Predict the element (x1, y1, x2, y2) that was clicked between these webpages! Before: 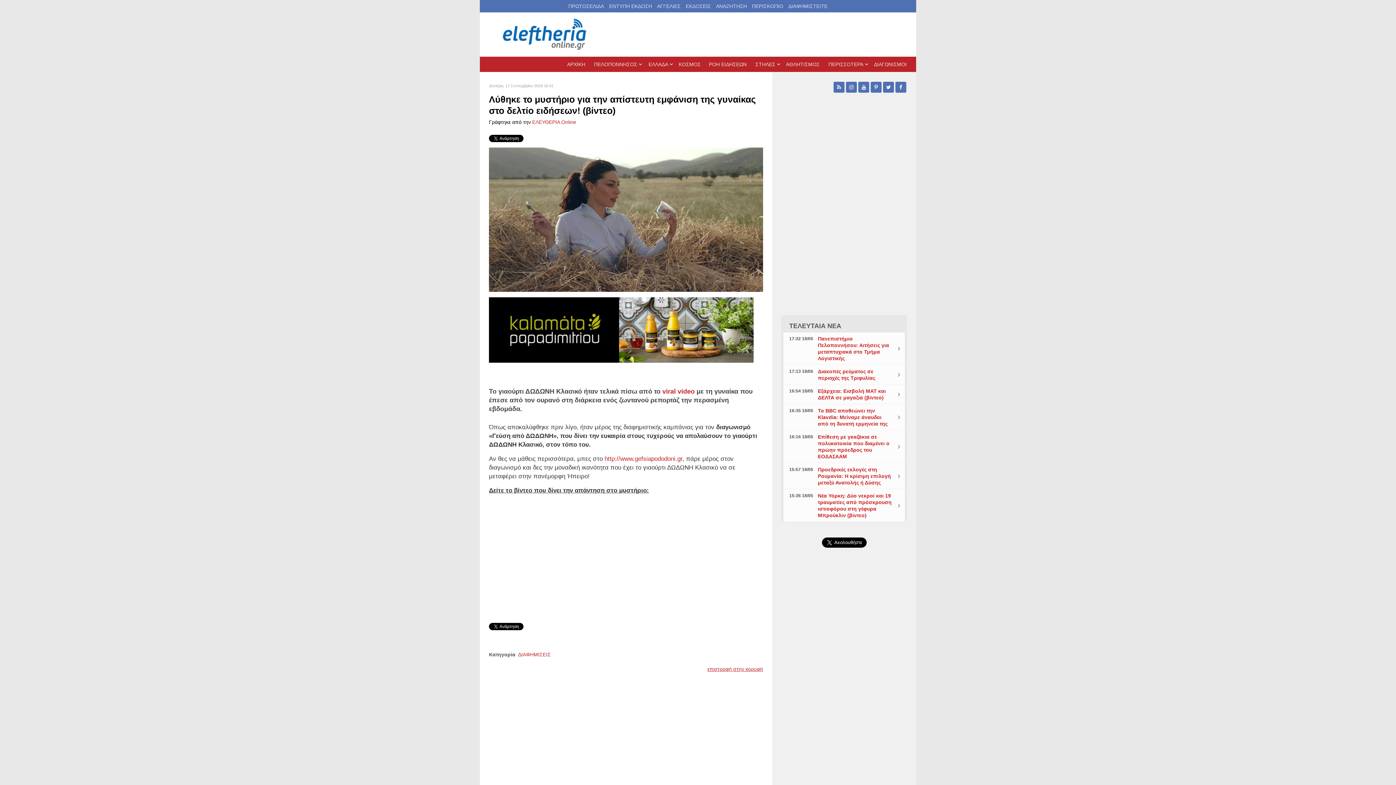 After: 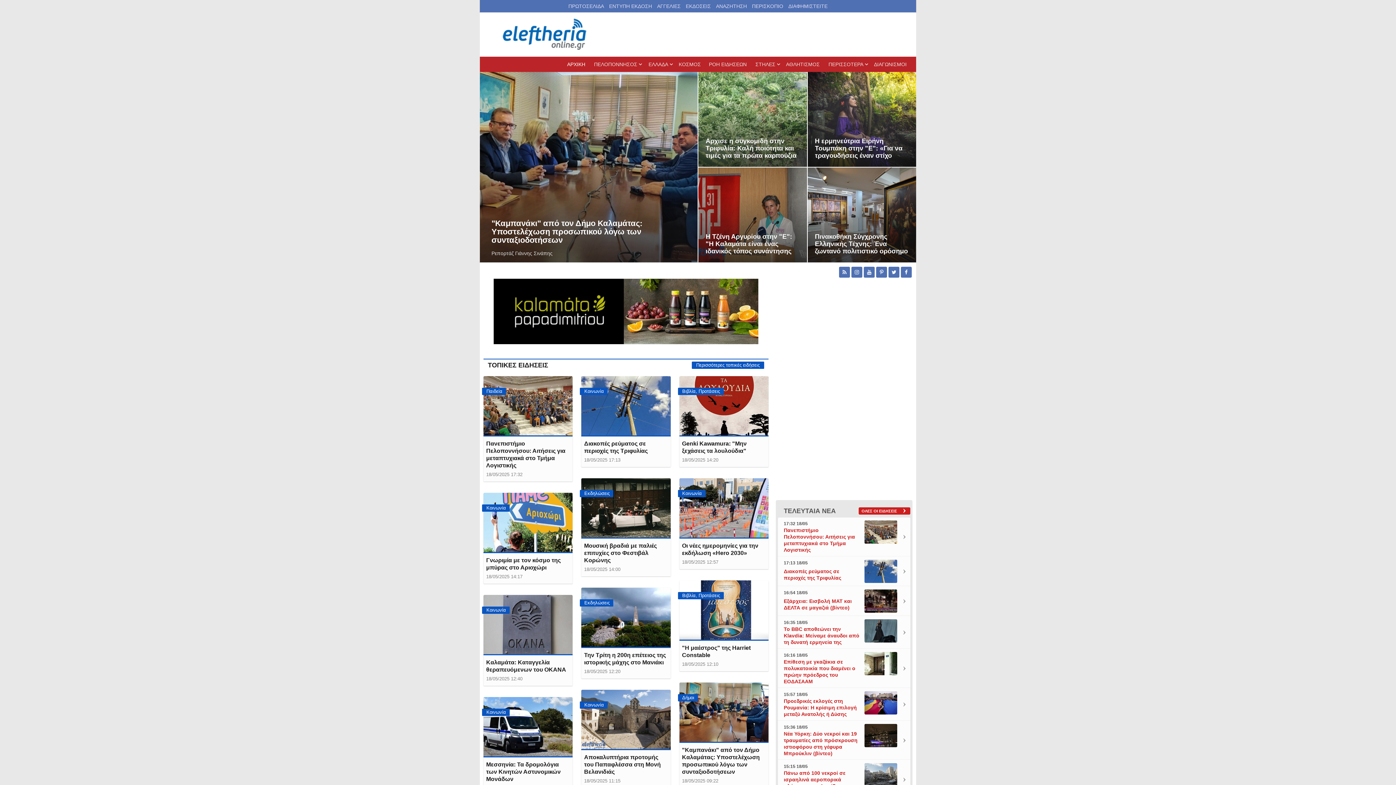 Action: label: ΑΡΧΙΚΗ bbox: (563, 57, 589, 71)